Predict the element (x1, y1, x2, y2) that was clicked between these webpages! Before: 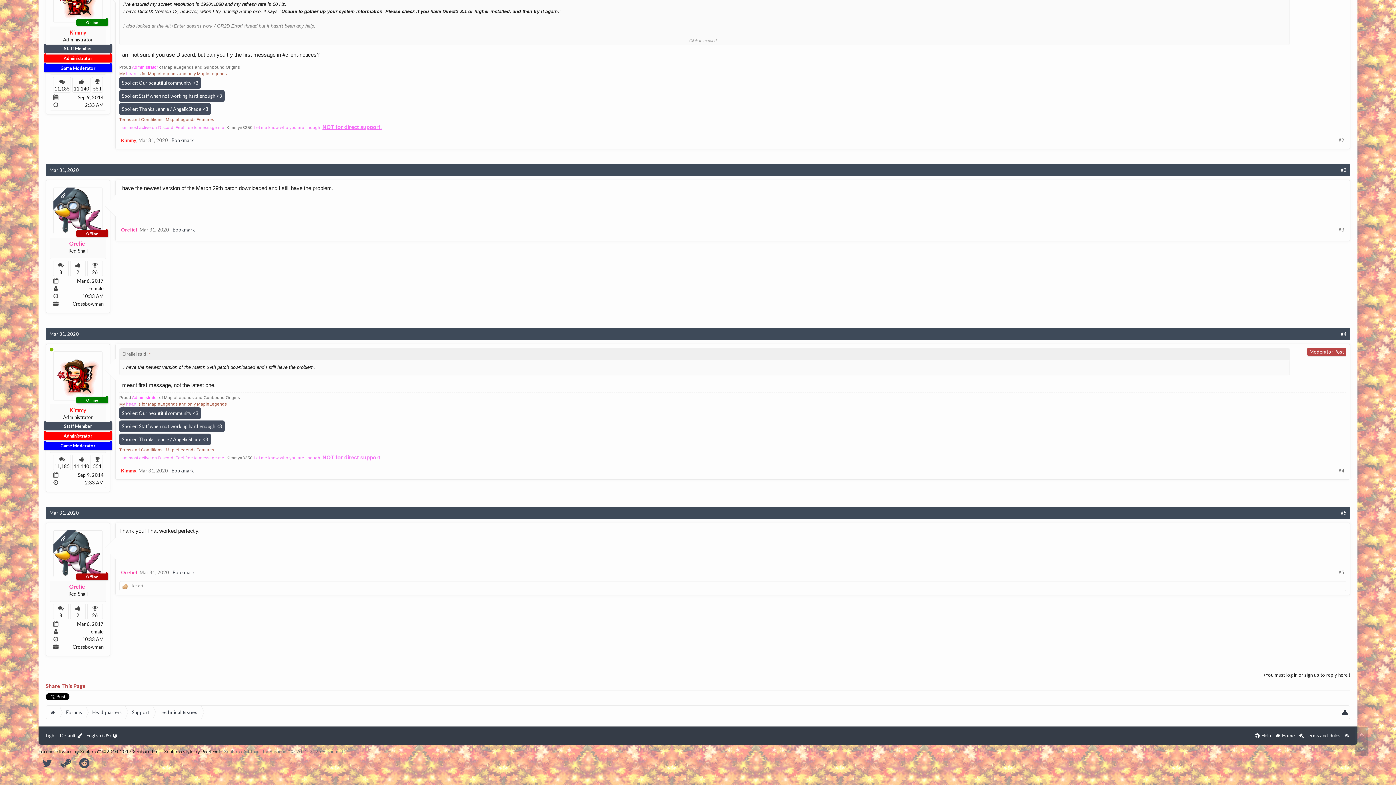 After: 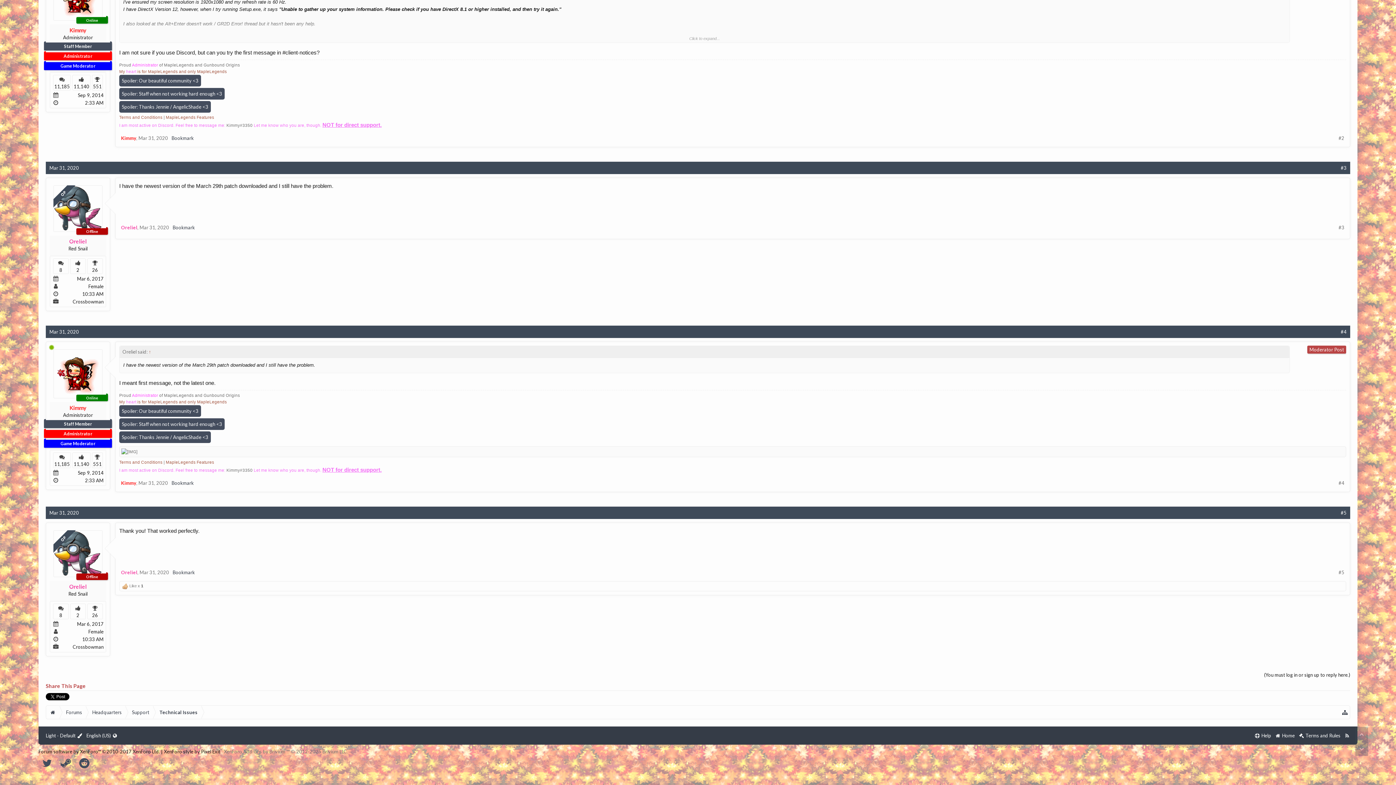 Action: label: Spoiler: Thanks Jennie / AngelicShade <3 bbox: (119, 442, 210, 454)